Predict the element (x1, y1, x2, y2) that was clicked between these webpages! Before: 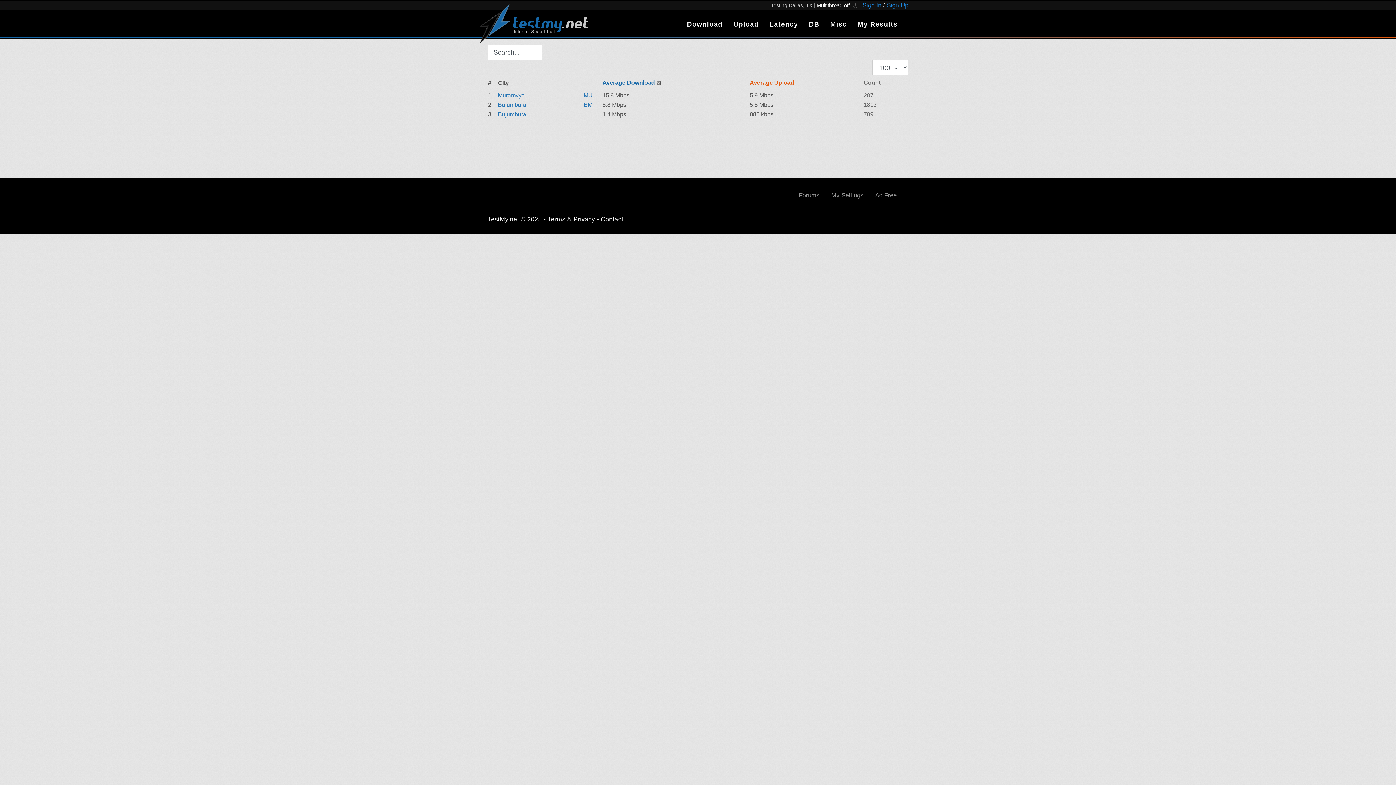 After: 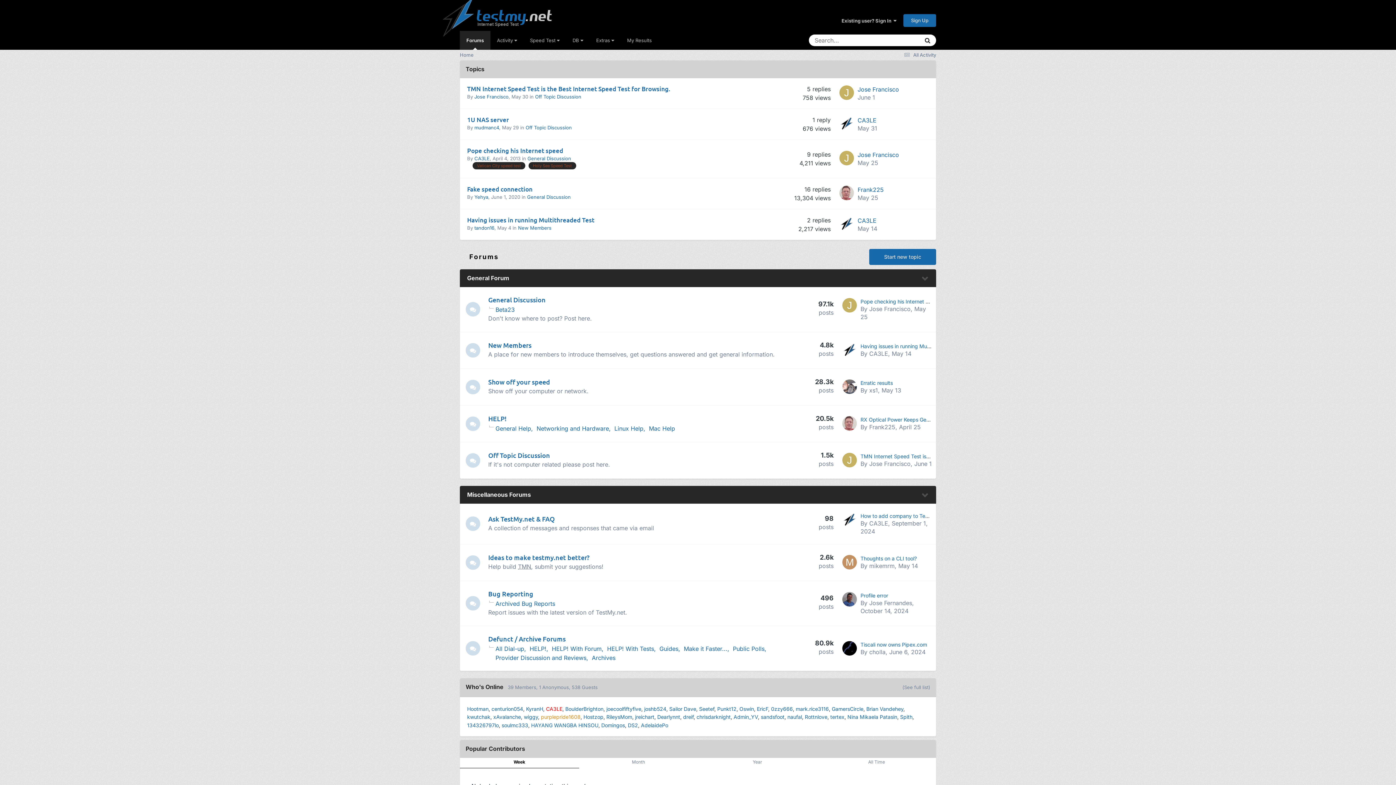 Action: bbox: (793, 188, 825, 202) label: Forums